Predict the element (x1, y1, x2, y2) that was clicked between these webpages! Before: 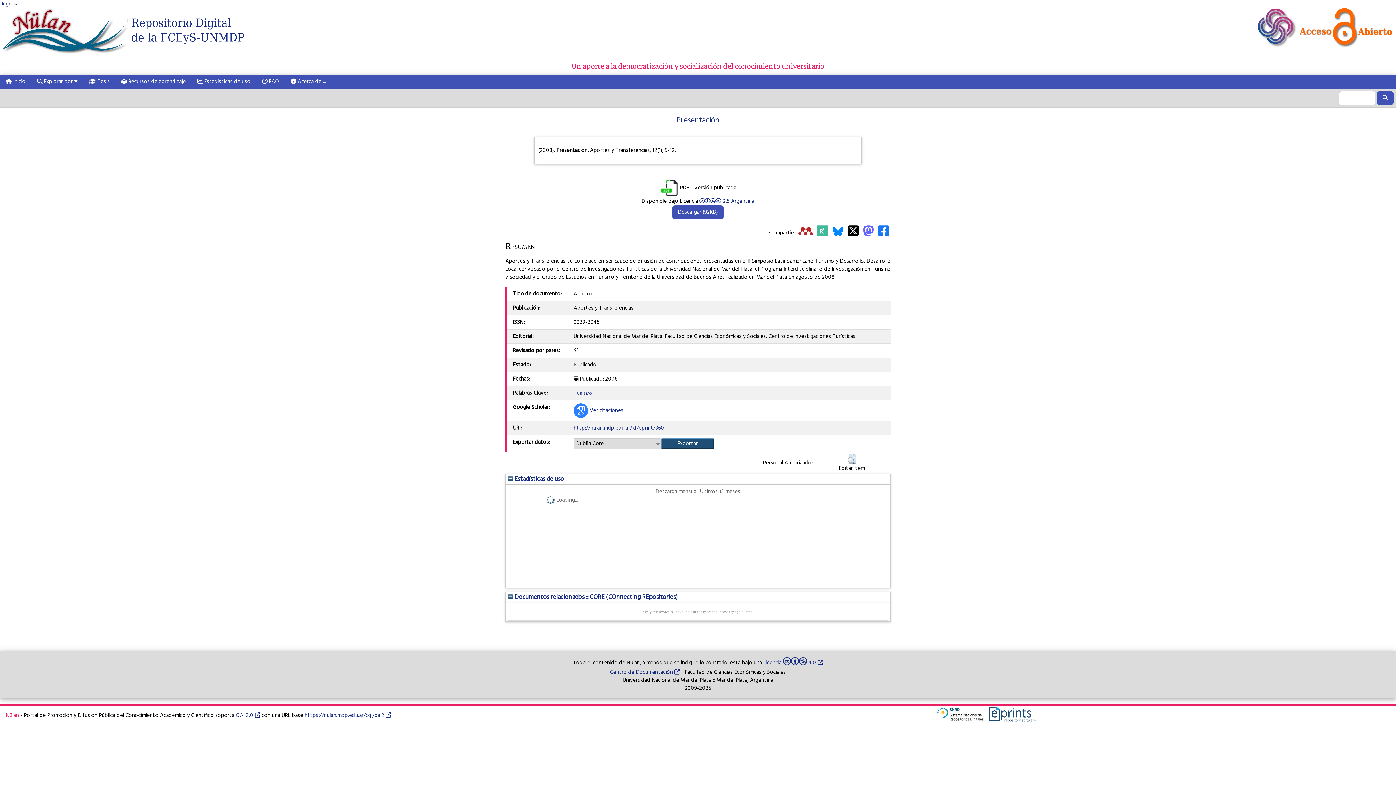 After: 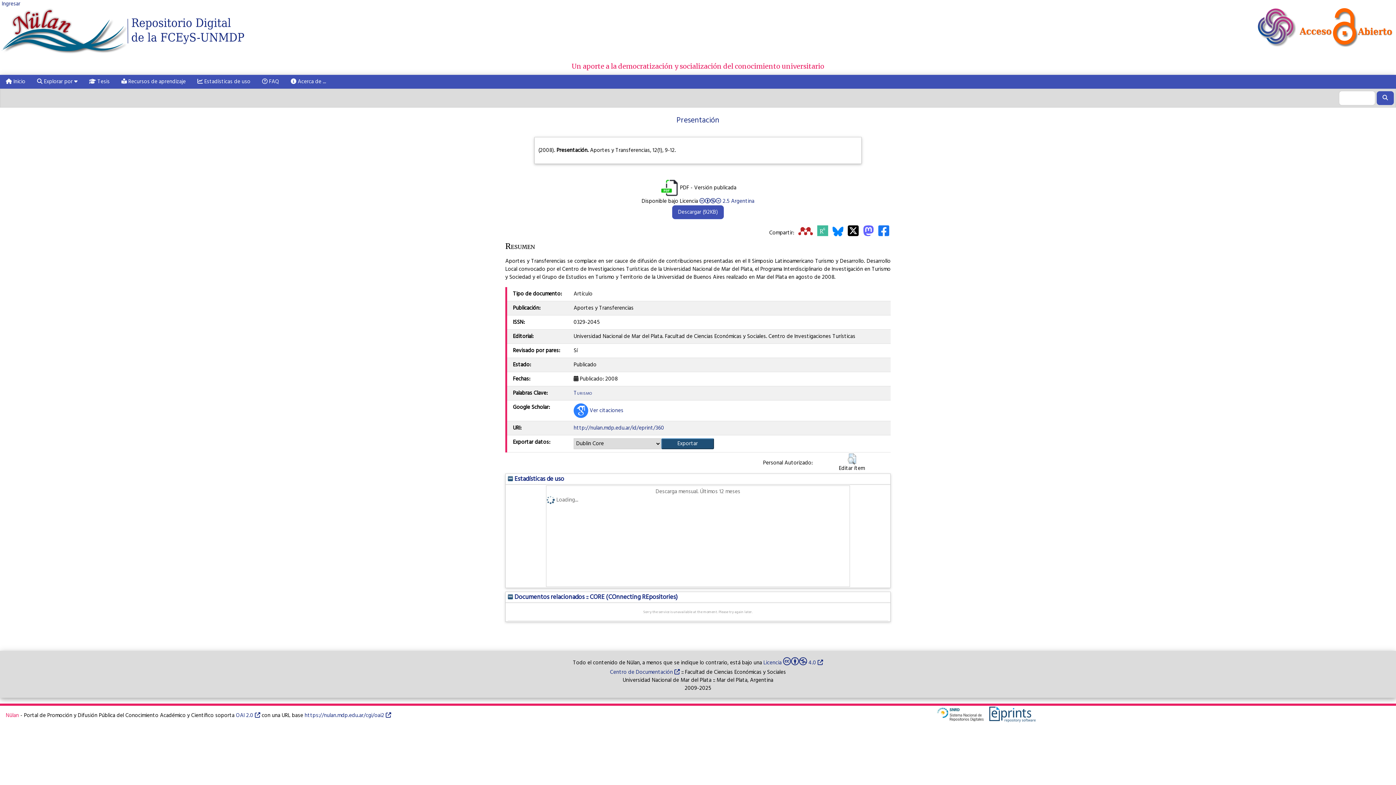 Action: bbox: (817, 228, 828, 237)